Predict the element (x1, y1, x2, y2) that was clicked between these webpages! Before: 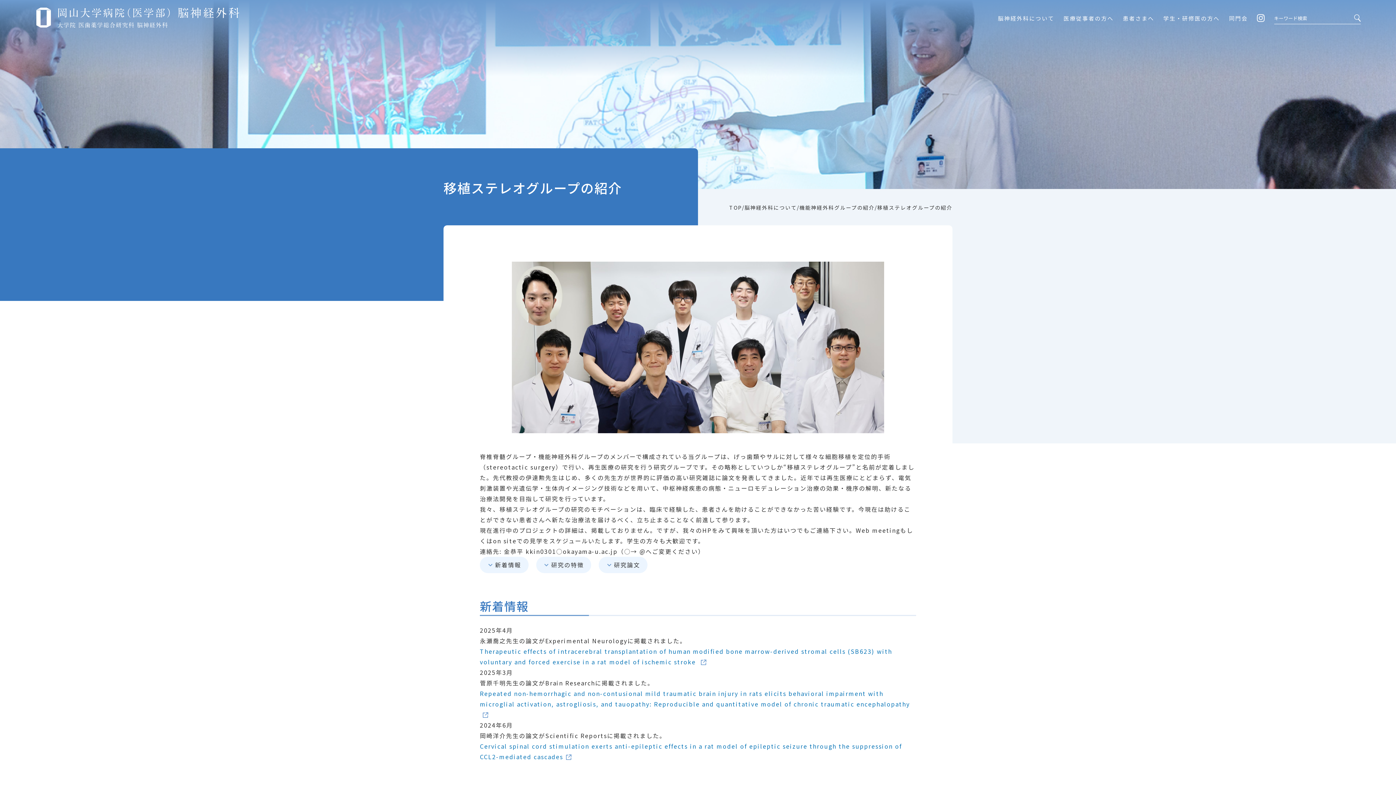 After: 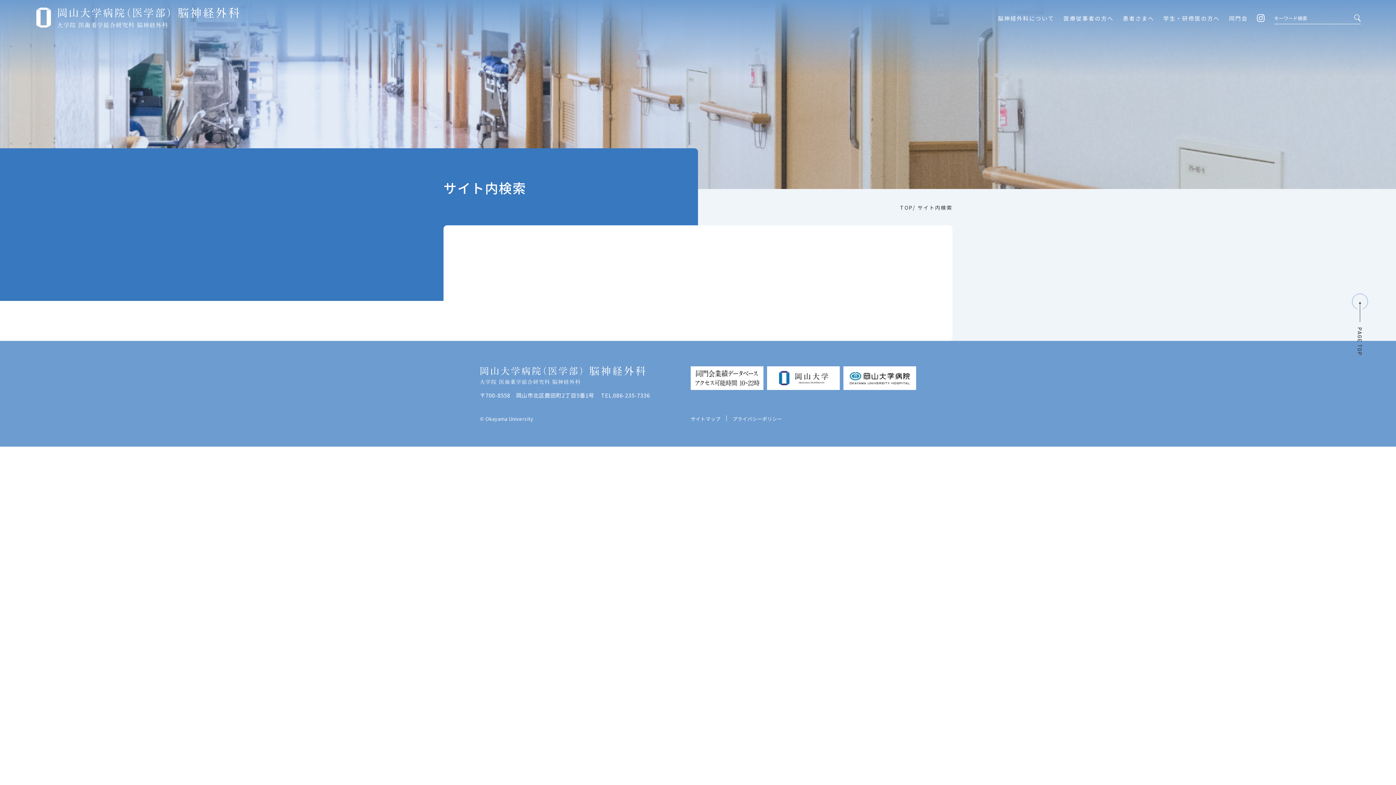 Action: bbox: (1354, 14, 1360, 21)